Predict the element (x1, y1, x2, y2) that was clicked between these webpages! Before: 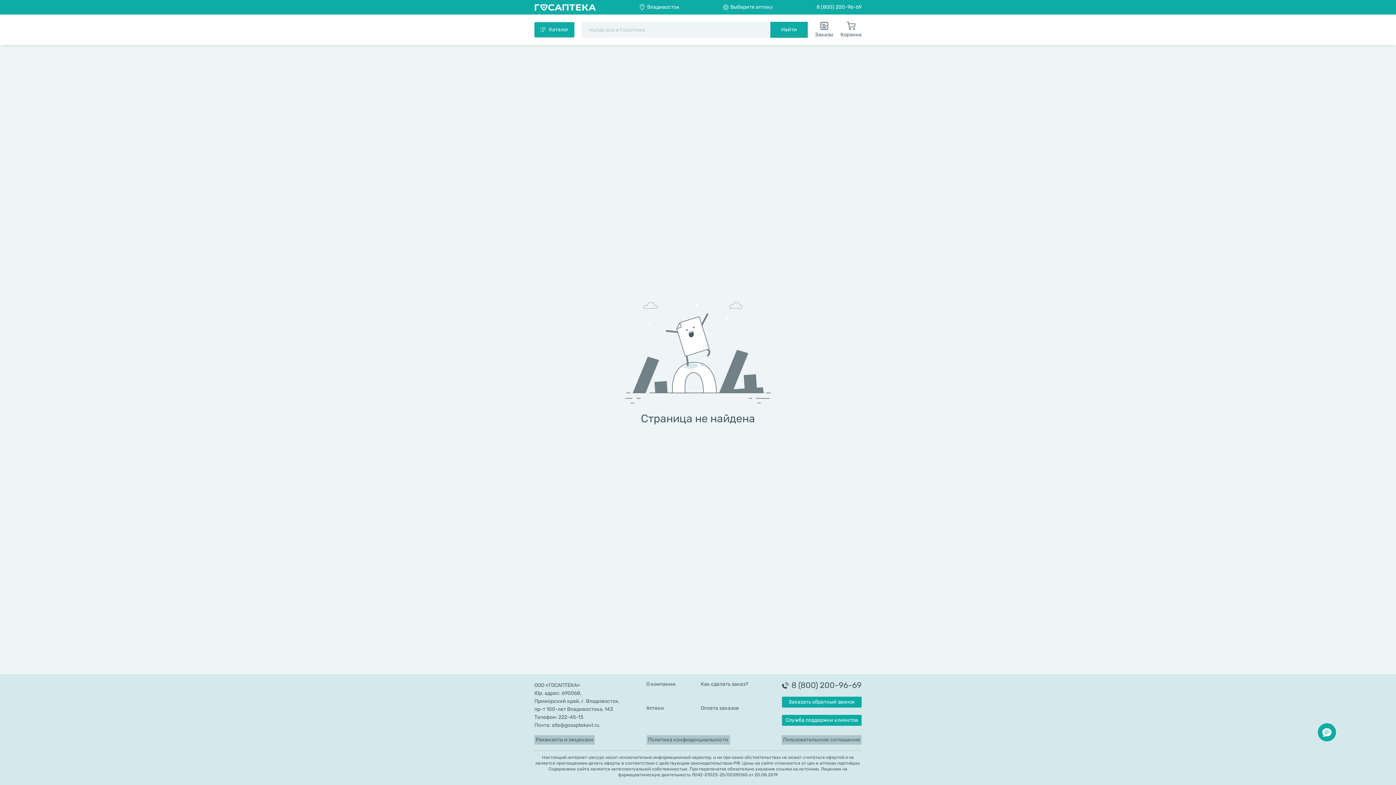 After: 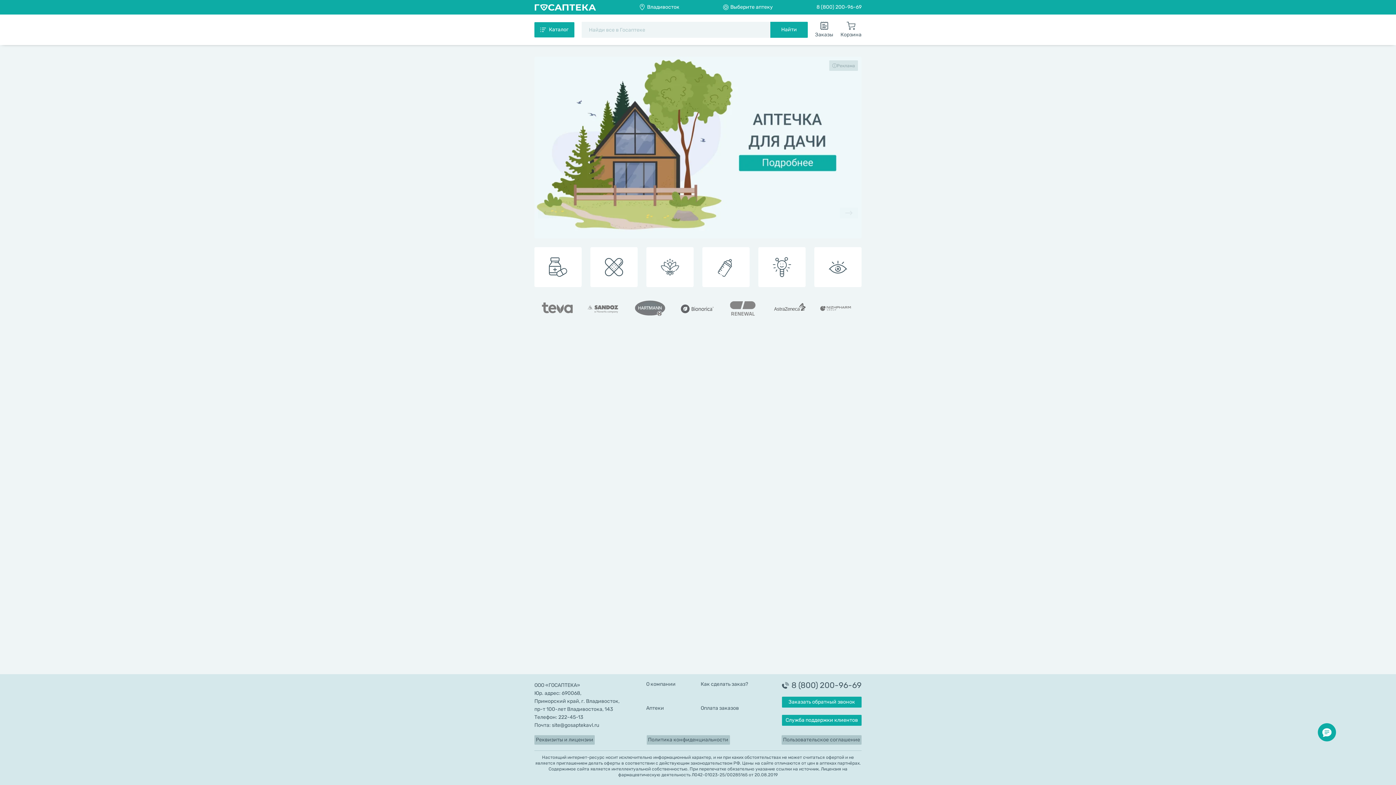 Action: bbox: (534, 0, 596, 14) label: Logo